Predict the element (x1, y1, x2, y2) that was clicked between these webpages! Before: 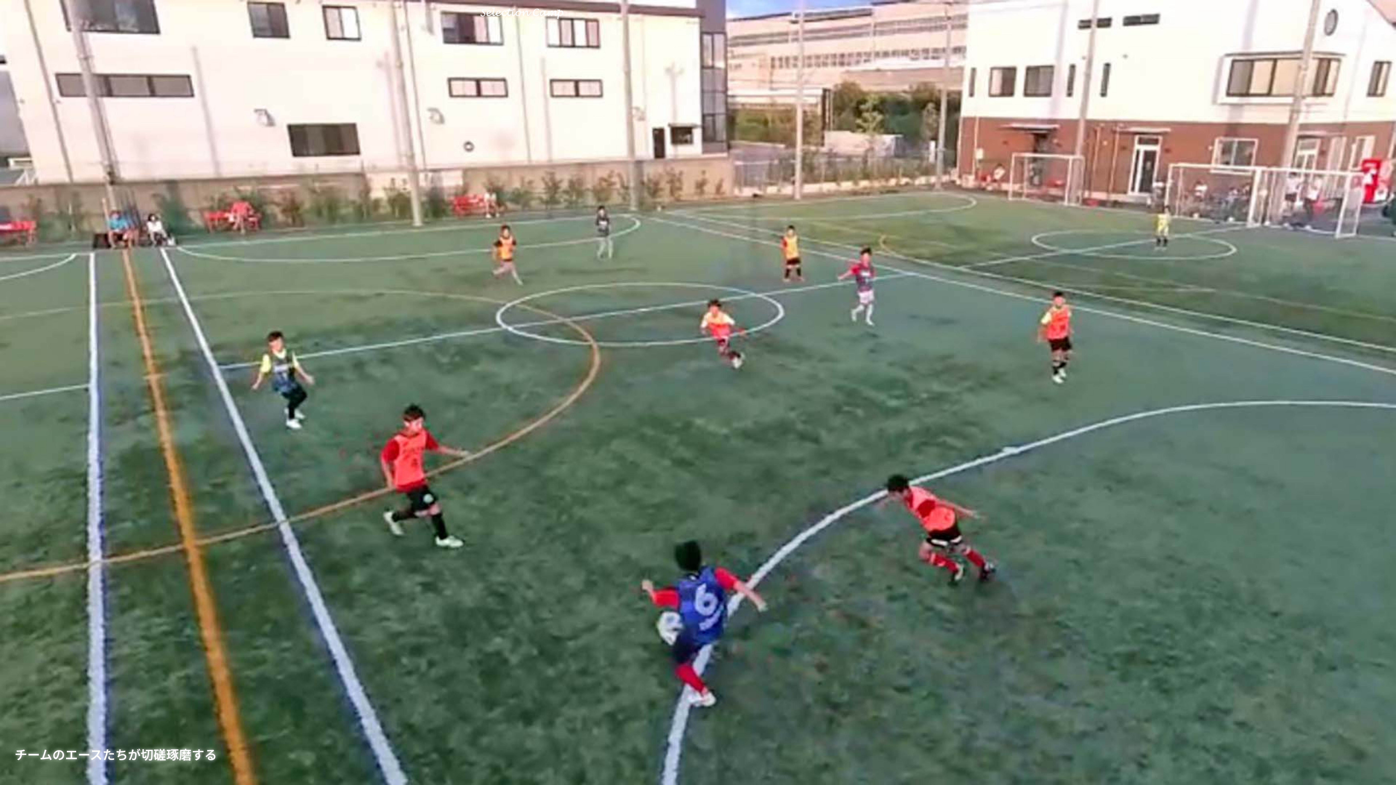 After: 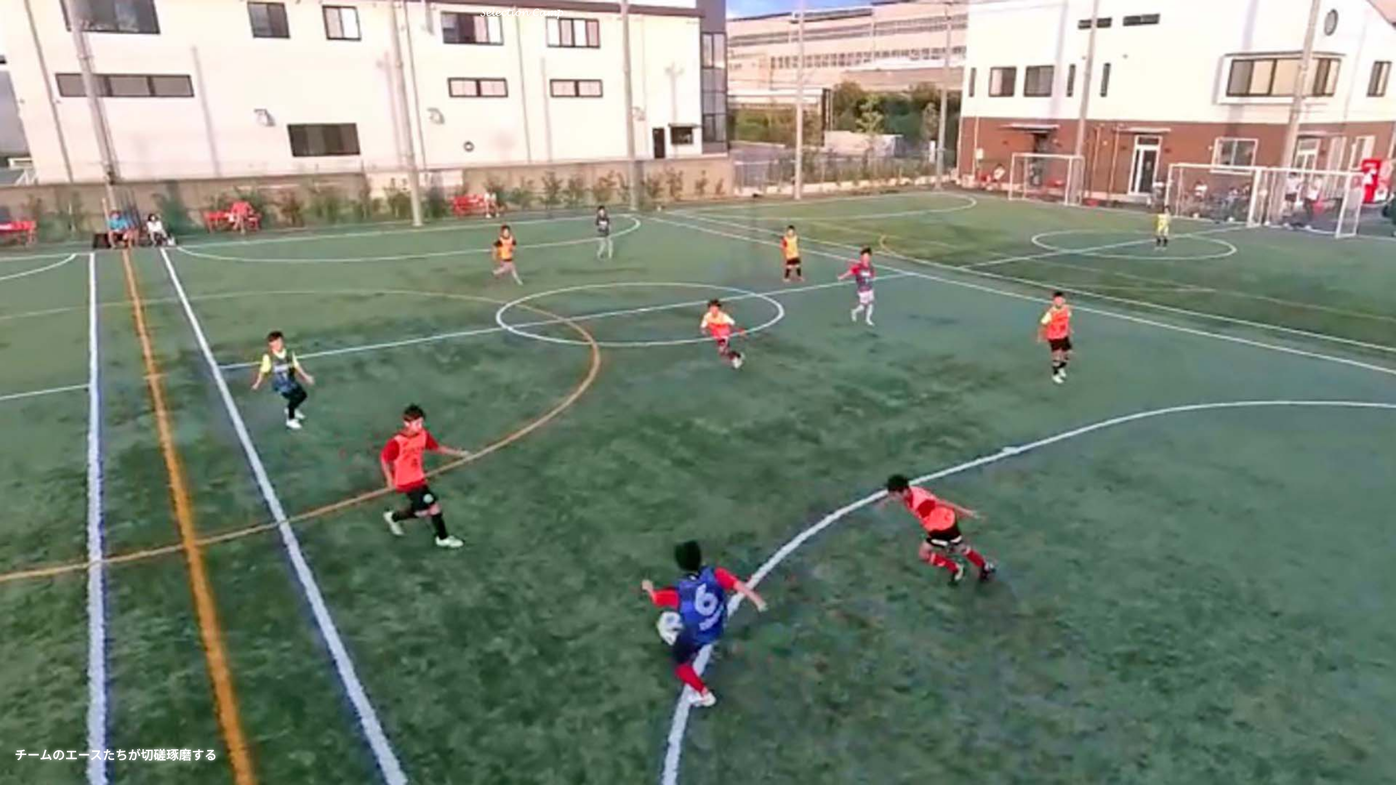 Action: bbox: (480, 8, 564, 16)